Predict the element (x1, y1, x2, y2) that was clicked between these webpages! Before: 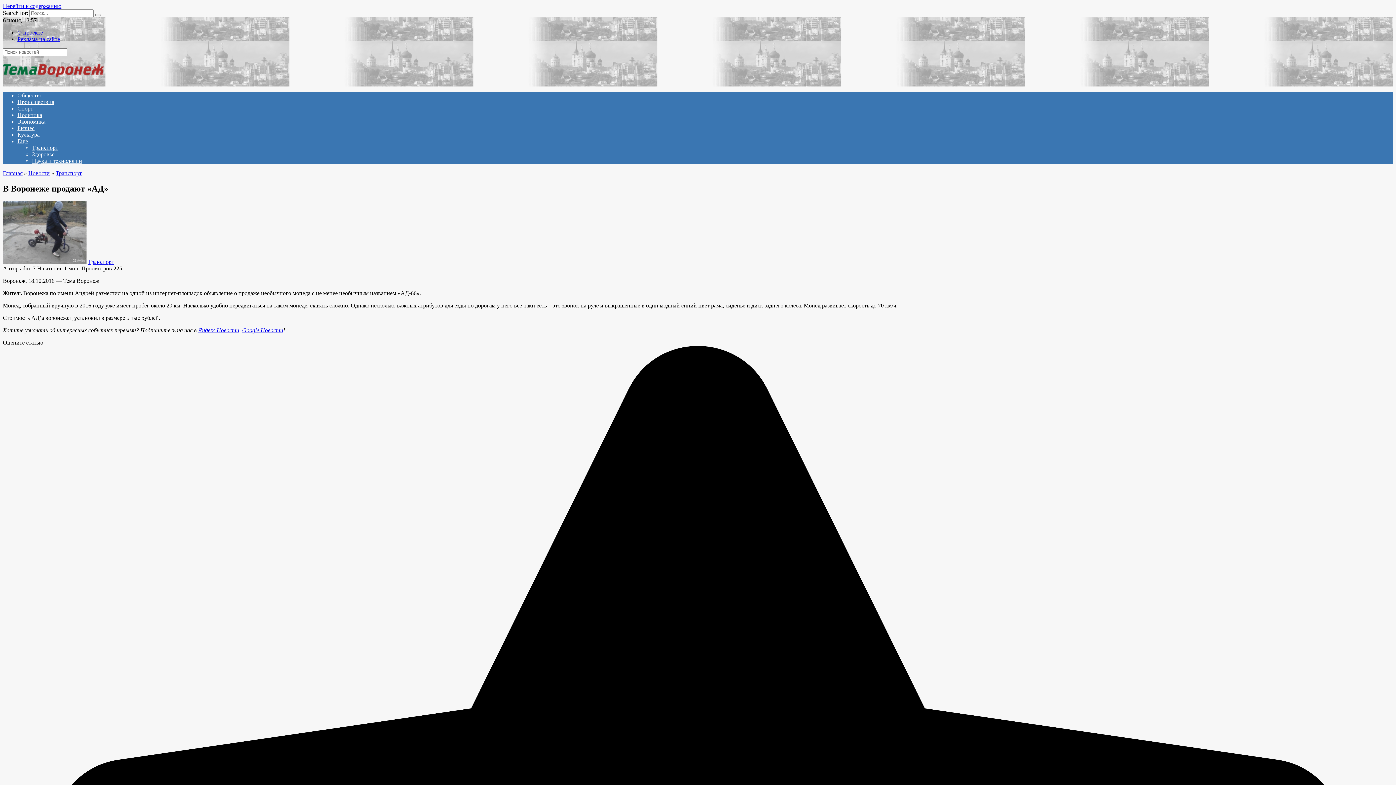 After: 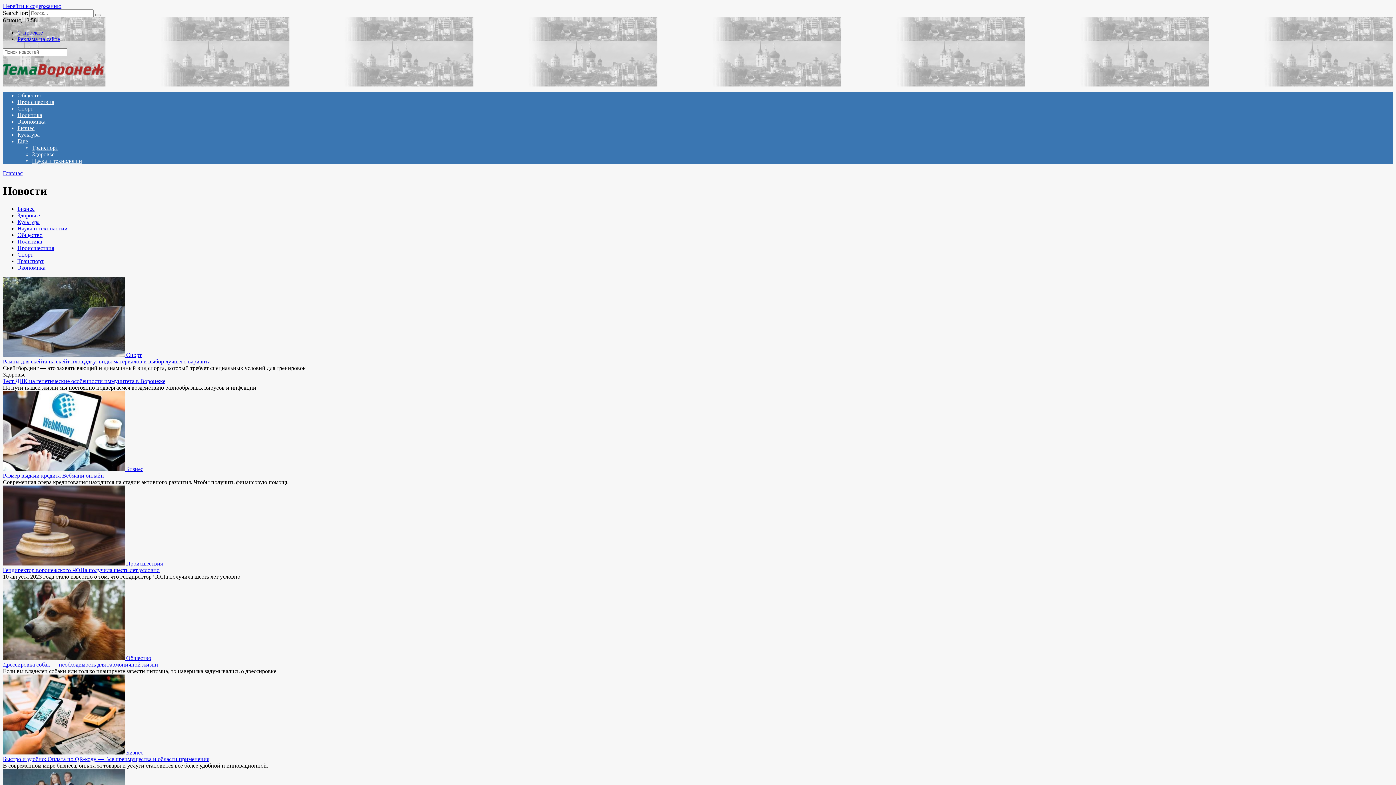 Action: label: Новости bbox: (28, 170, 49, 176)